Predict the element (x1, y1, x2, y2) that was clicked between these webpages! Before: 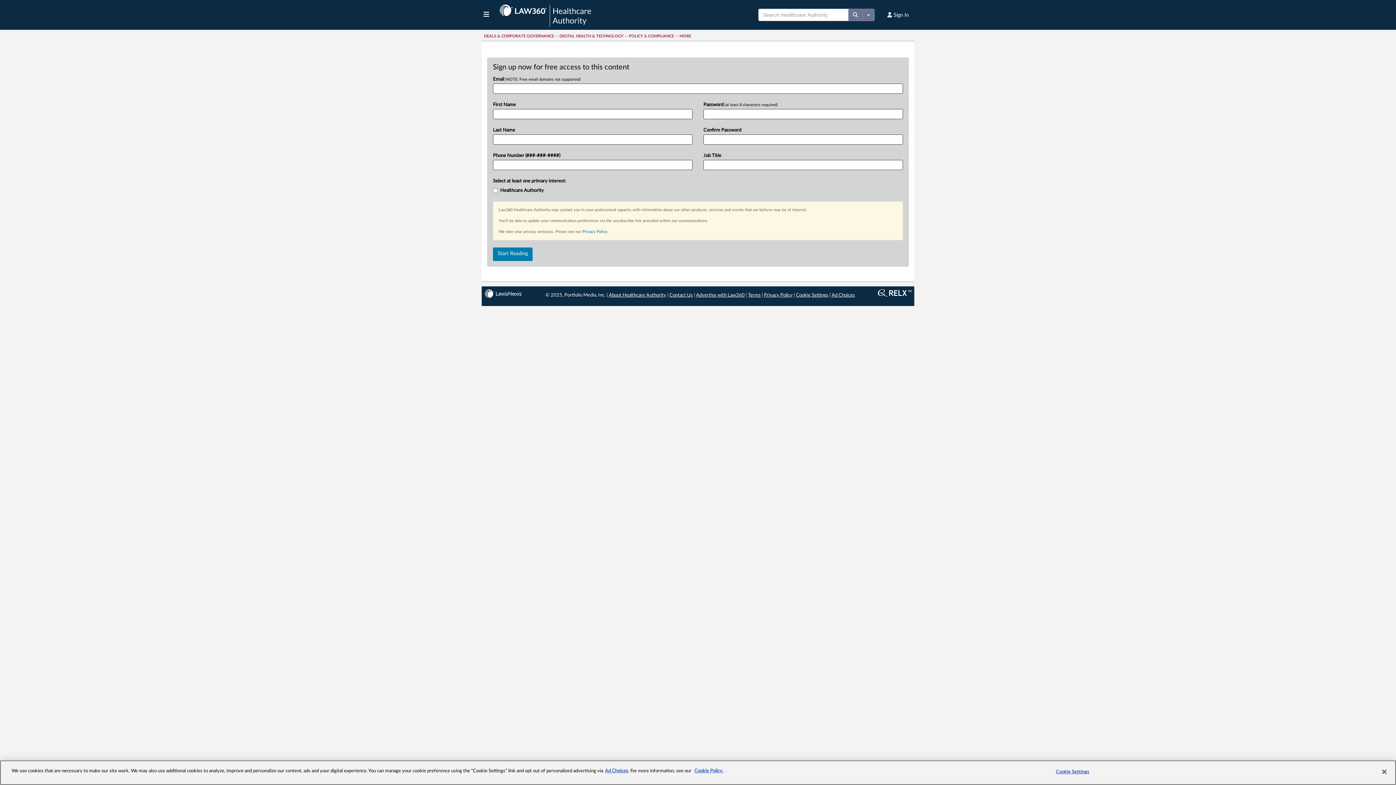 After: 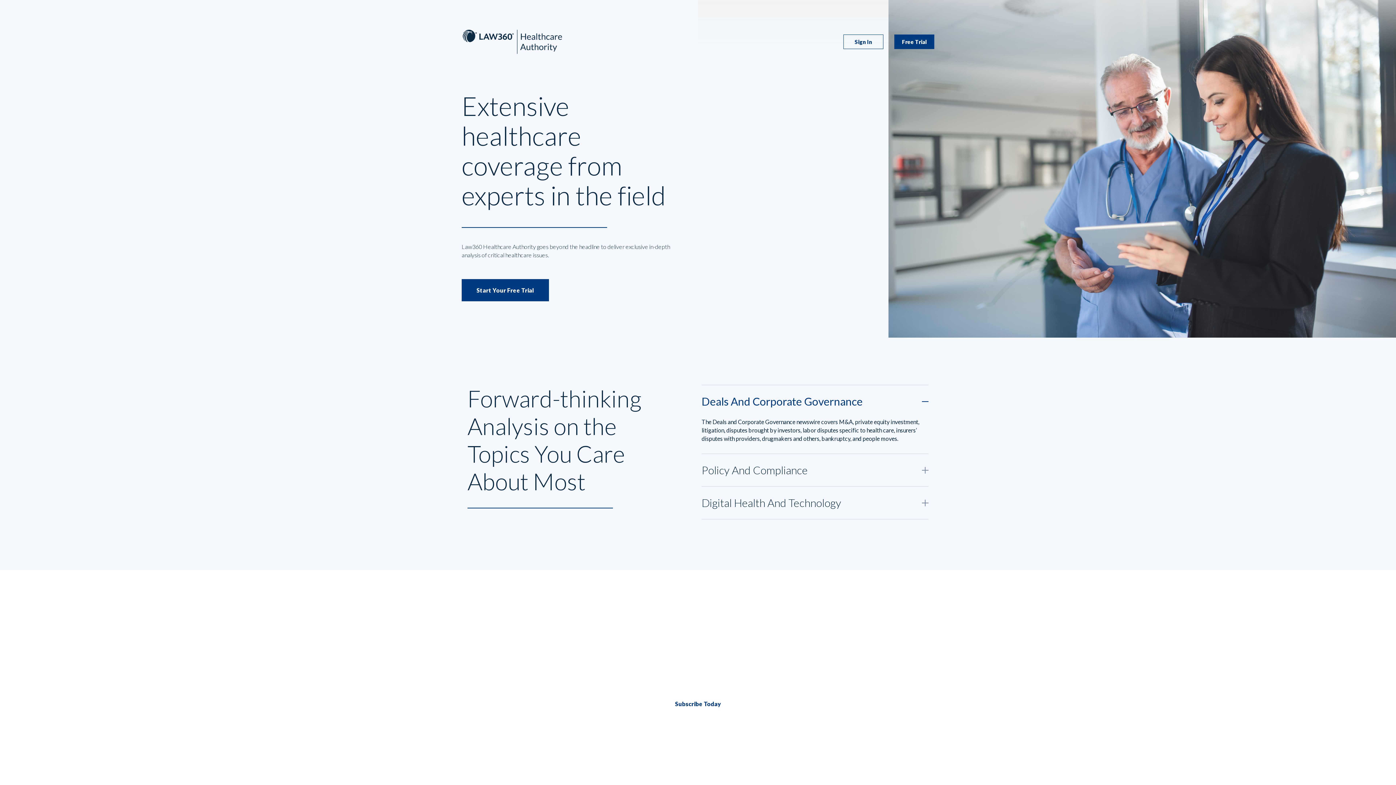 Action: label: About Healthcare Authority bbox: (608, 293, 666, 297)